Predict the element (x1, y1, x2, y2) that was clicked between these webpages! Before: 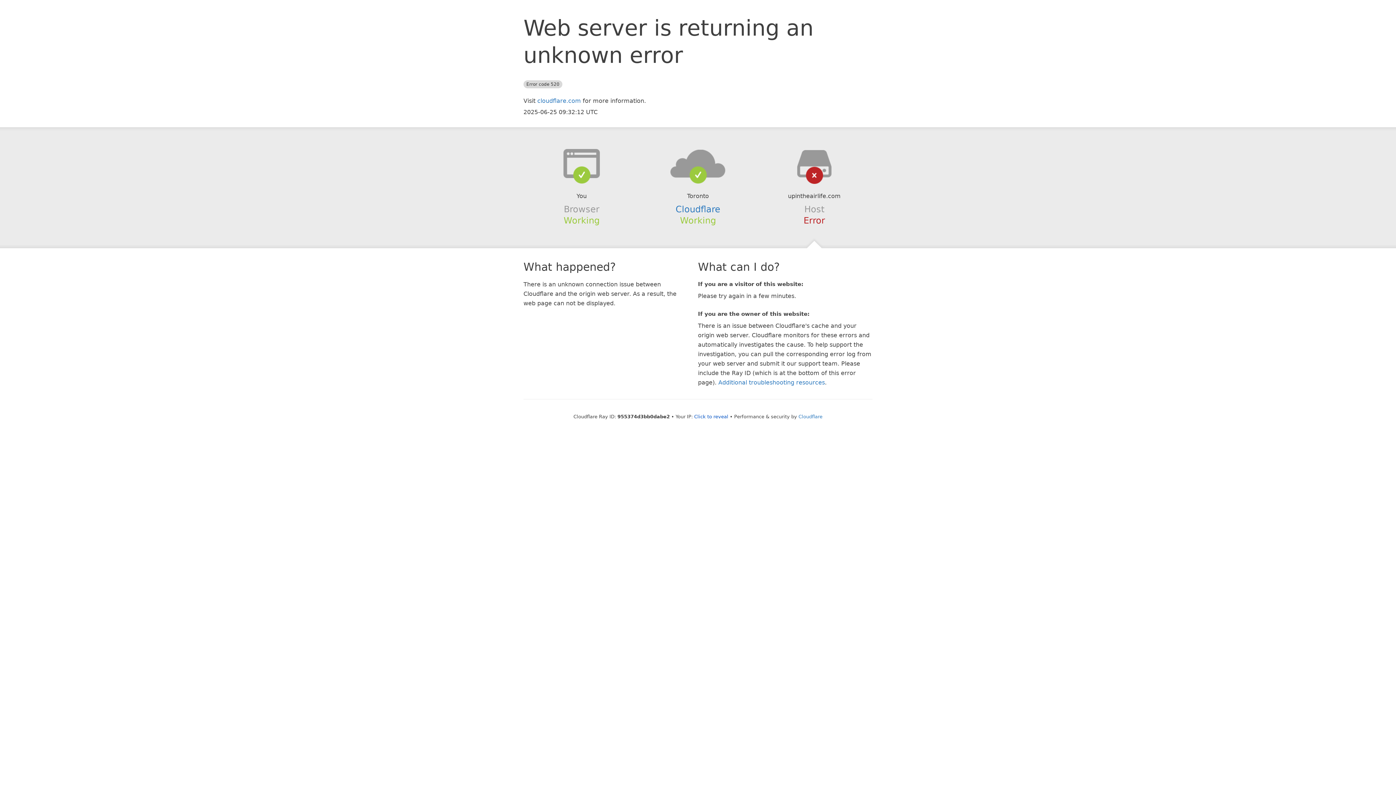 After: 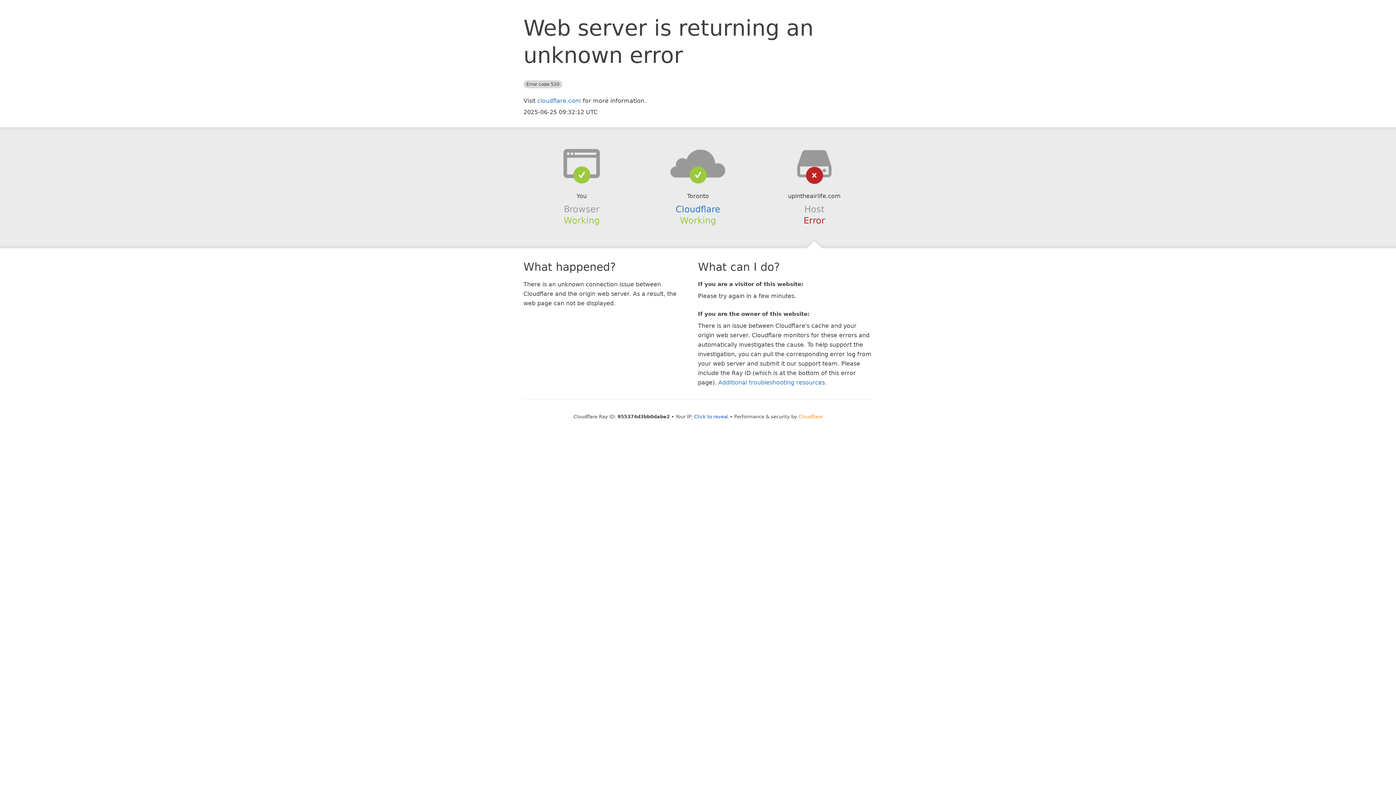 Action: bbox: (798, 414, 822, 419) label: Cloudflare